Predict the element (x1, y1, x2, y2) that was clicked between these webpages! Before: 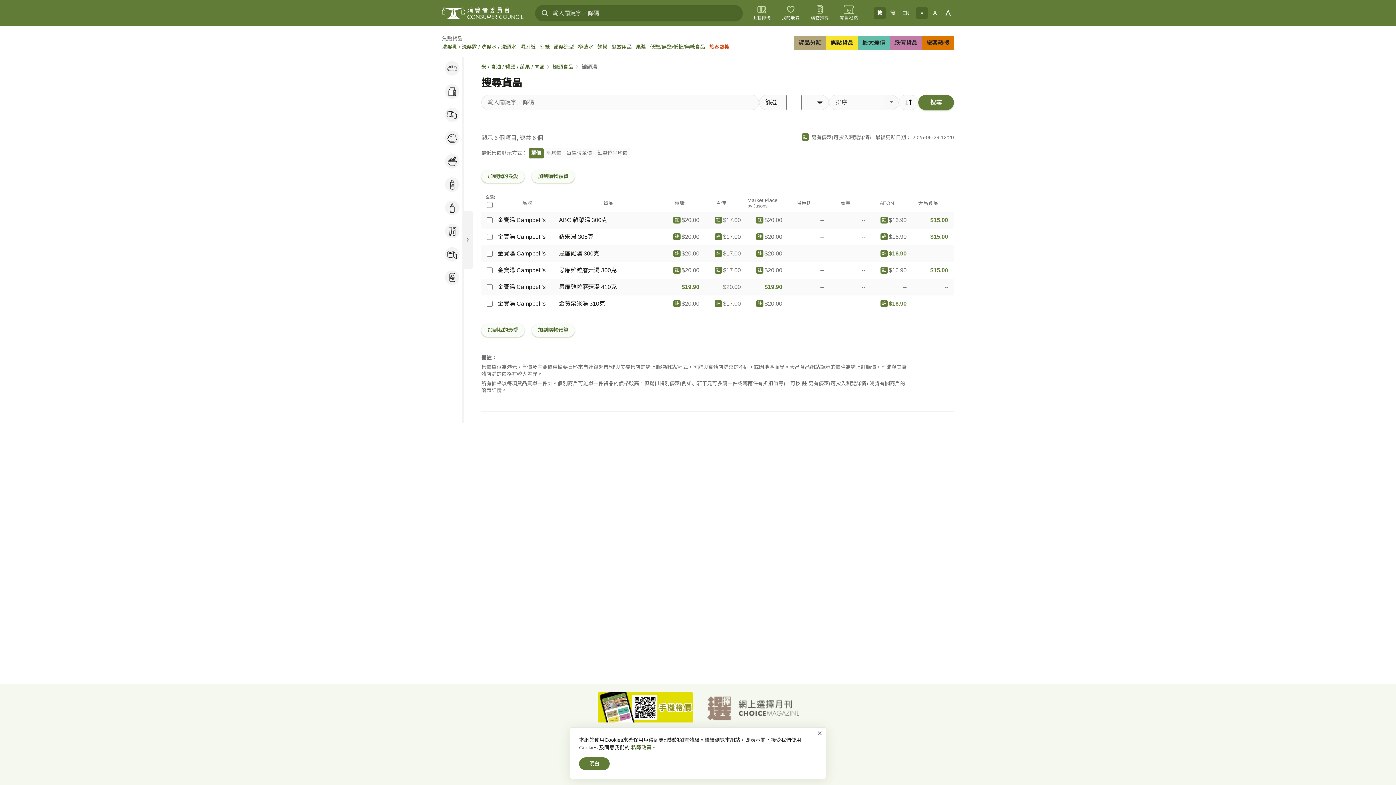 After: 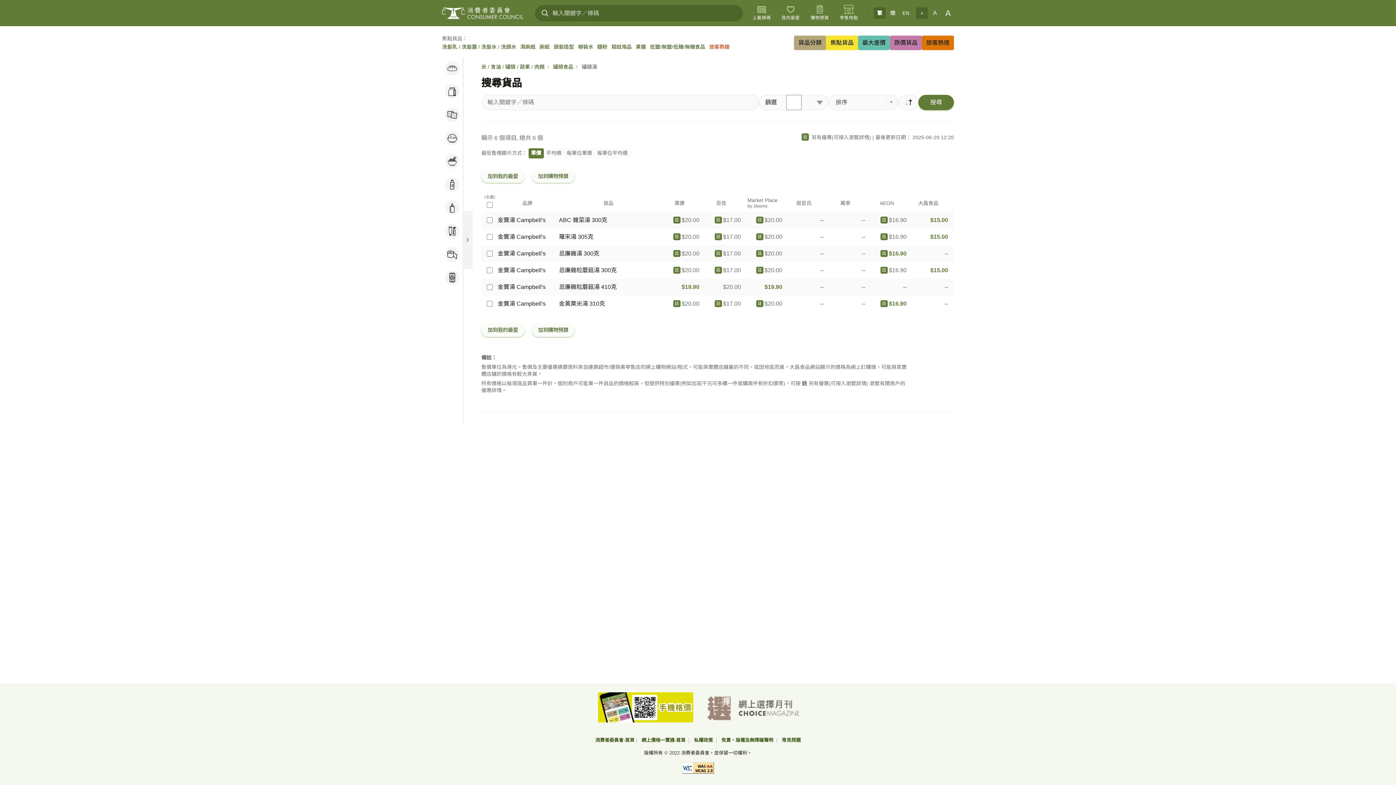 Action: bbox: (814, 728, 825, 739) label: 關閉